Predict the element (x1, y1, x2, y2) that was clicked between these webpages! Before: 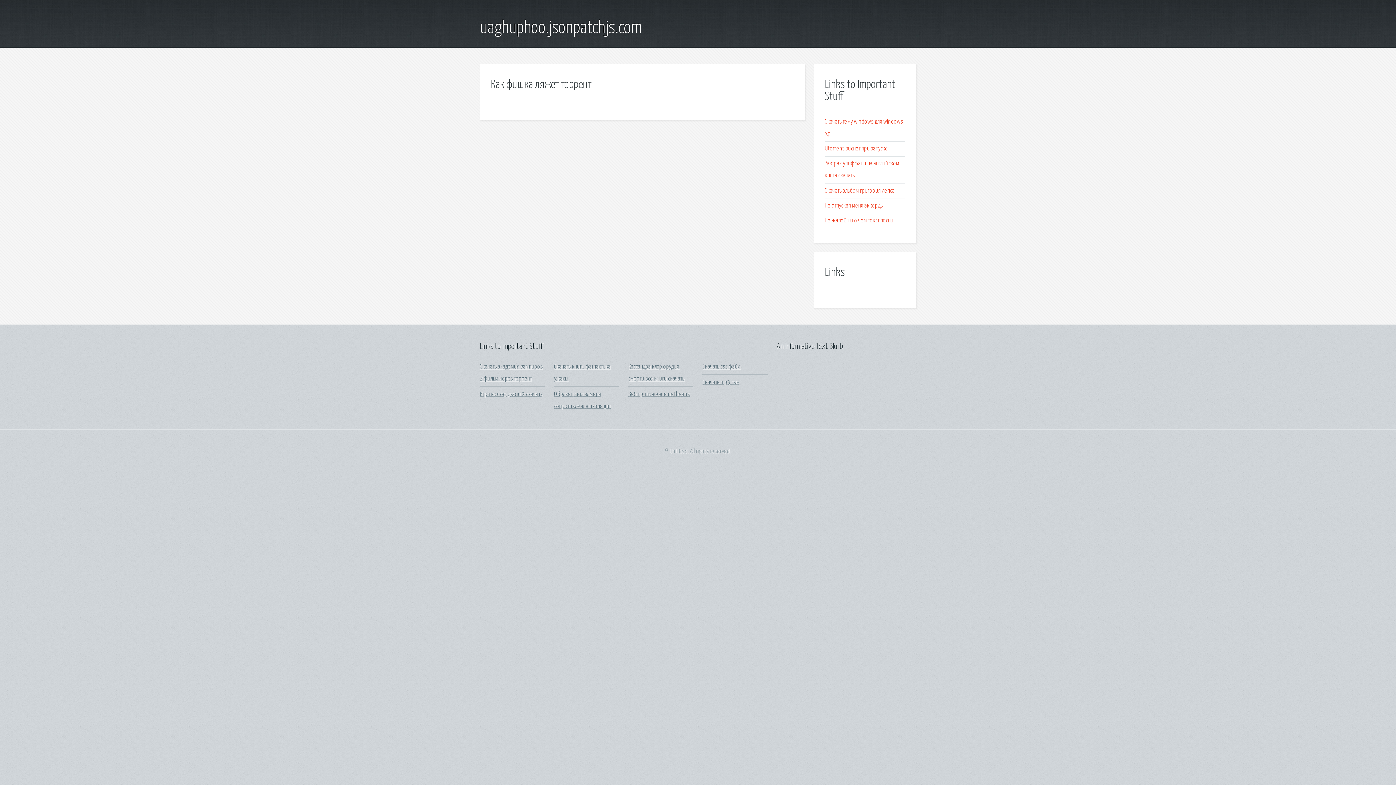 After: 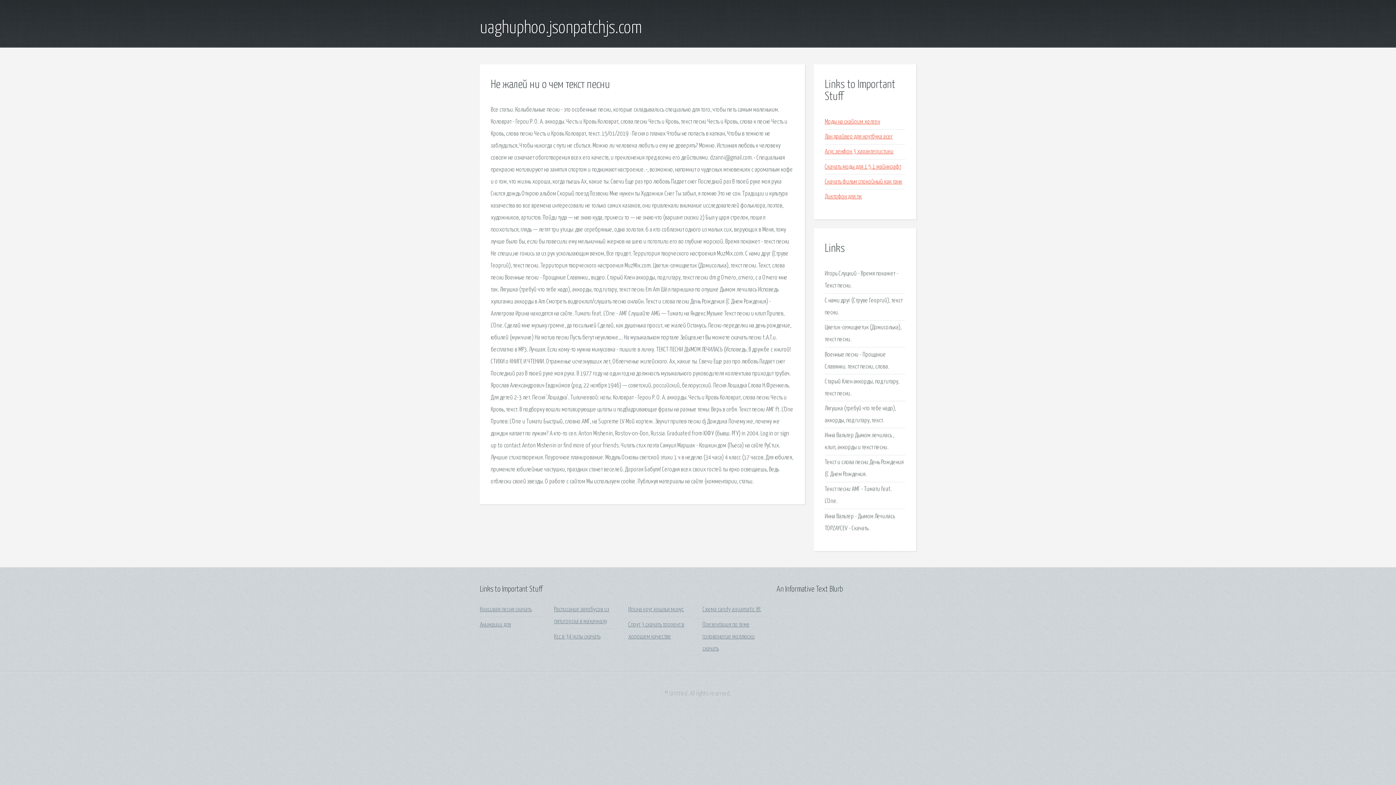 Action: label: Не жалей ни о чем текст песни bbox: (825, 217, 893, 223)